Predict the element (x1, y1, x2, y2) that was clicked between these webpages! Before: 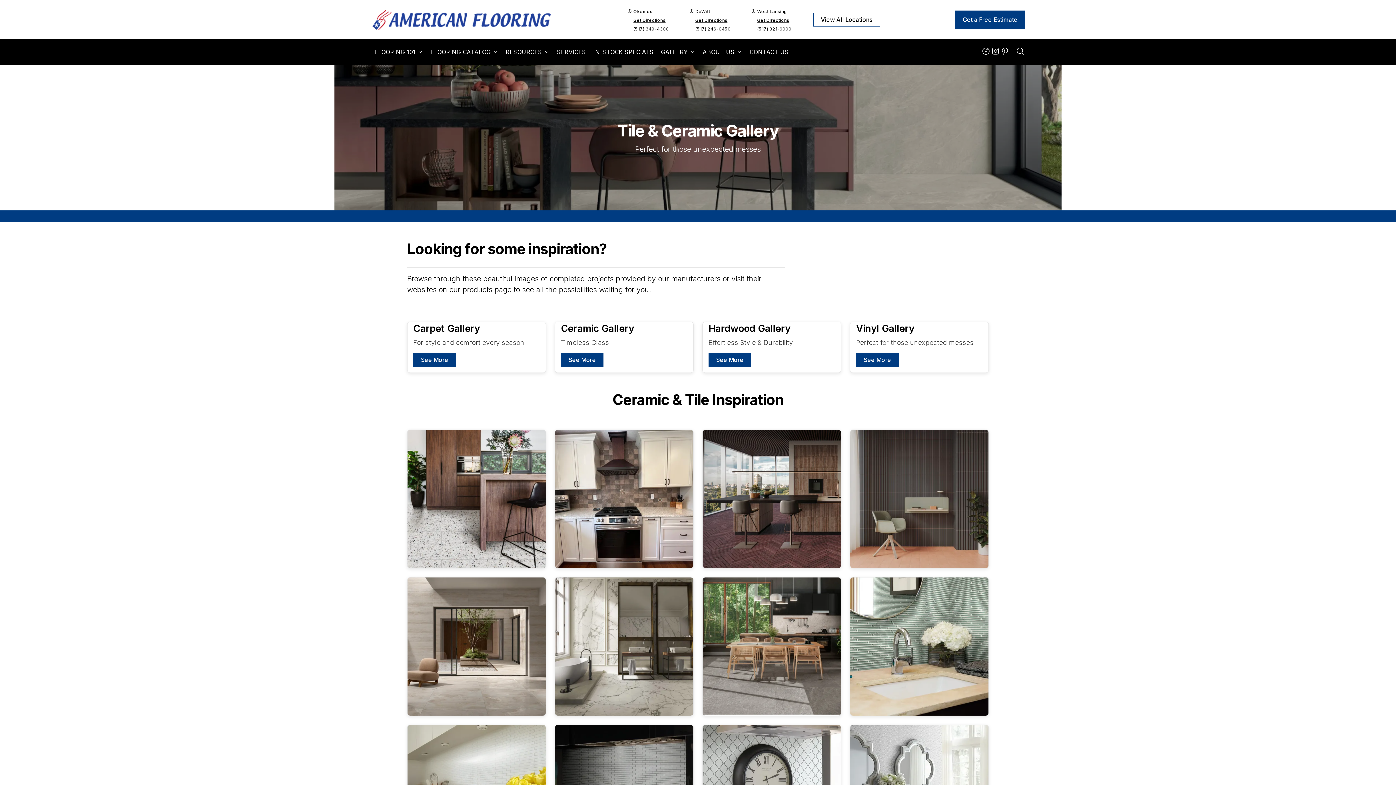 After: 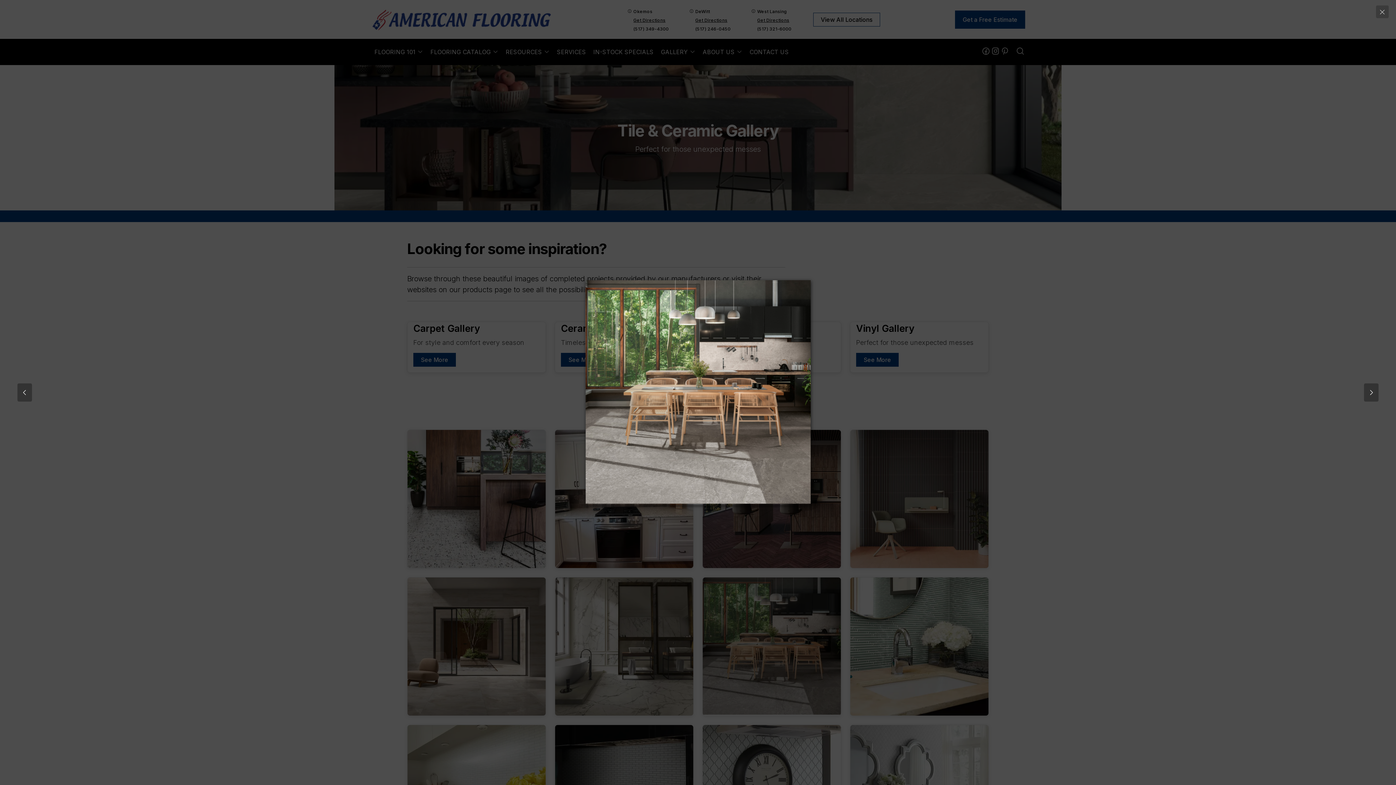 Action: bbox: (702, 577, 841, 716)